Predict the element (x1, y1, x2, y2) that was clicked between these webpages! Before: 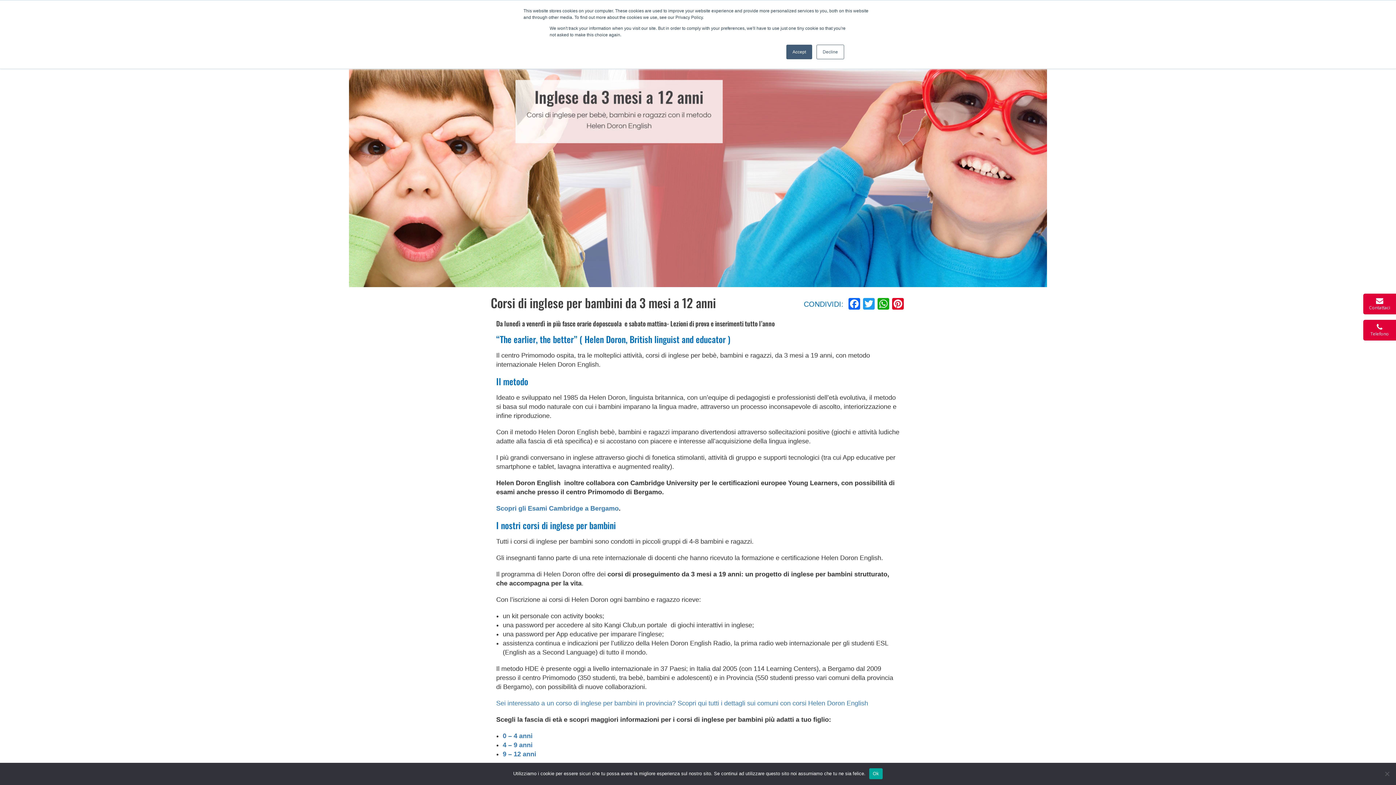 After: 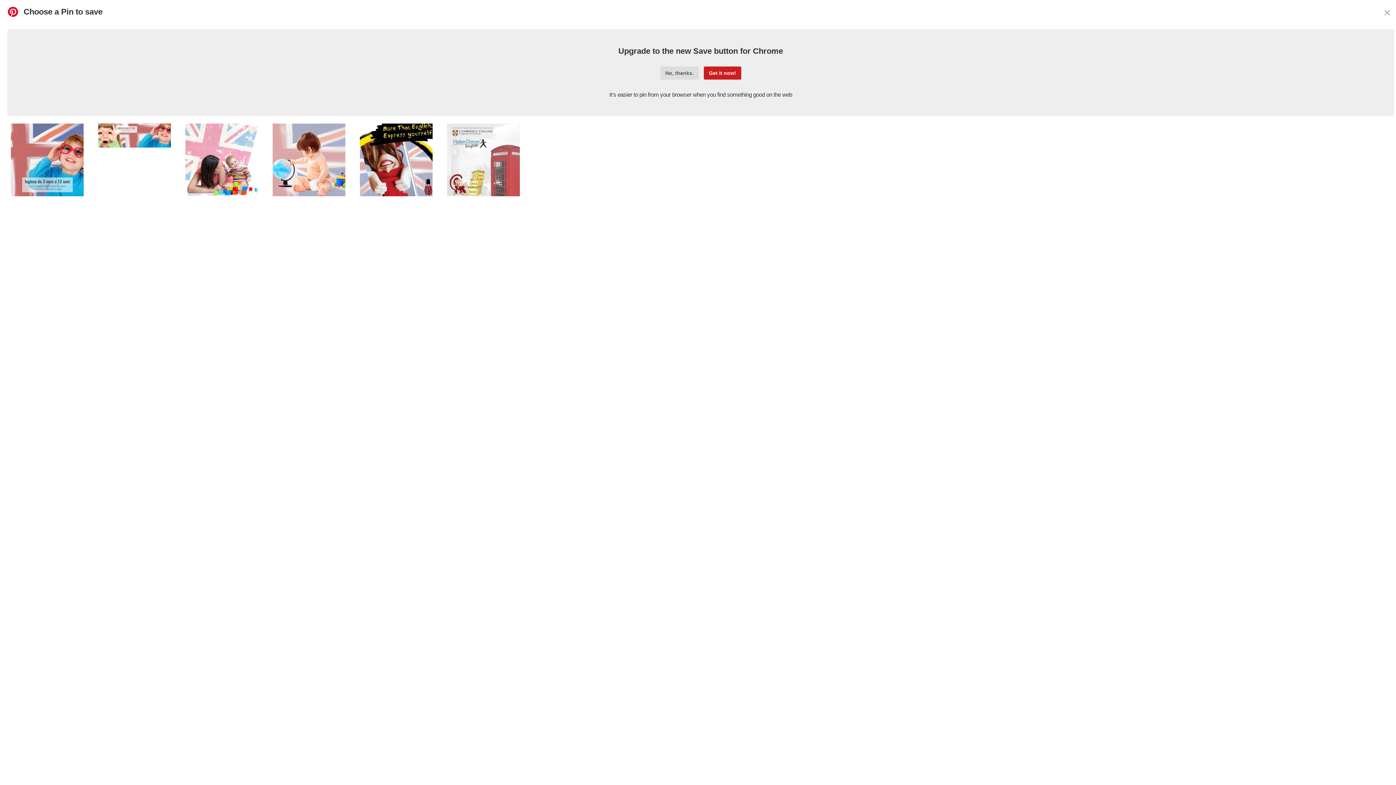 Action: bbox: (890, 298, 905, 309) label: Pinterest